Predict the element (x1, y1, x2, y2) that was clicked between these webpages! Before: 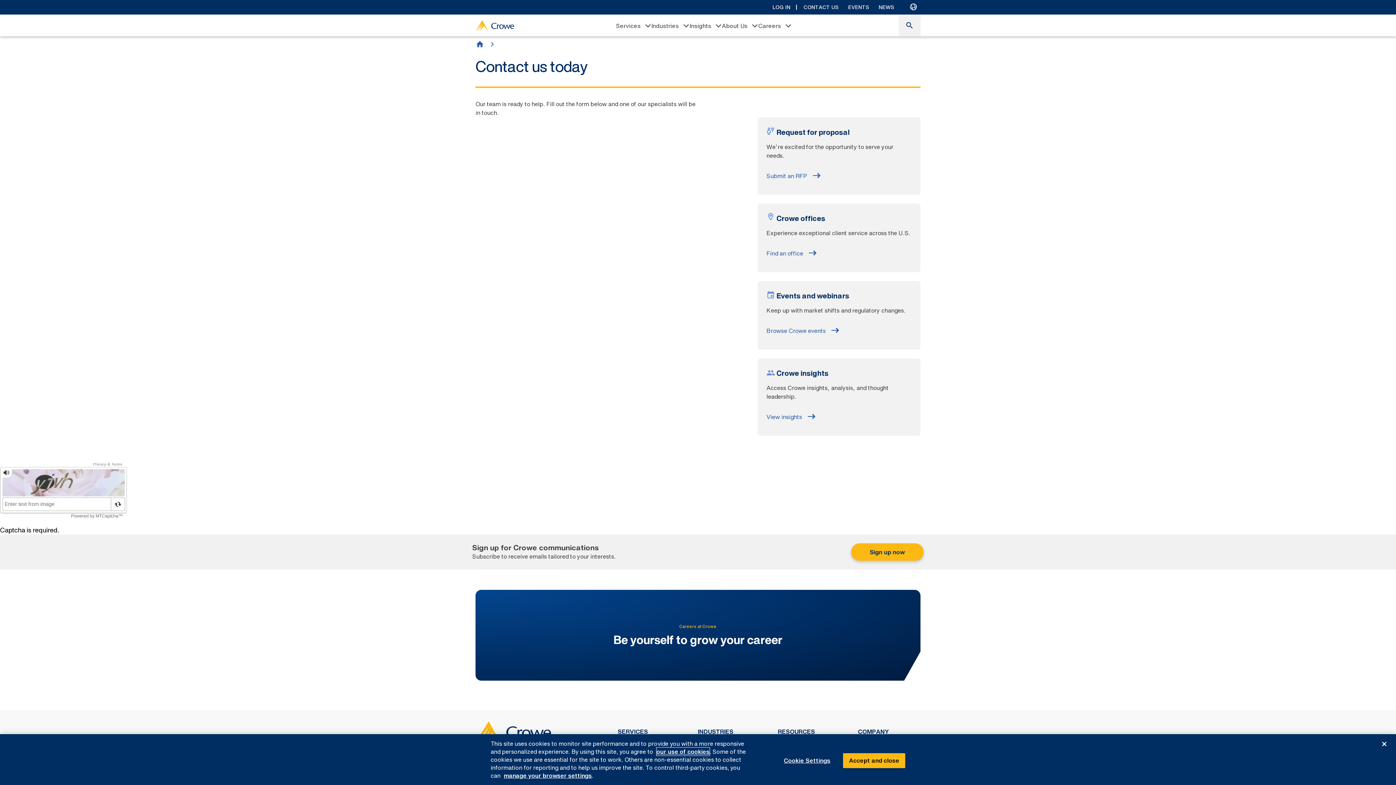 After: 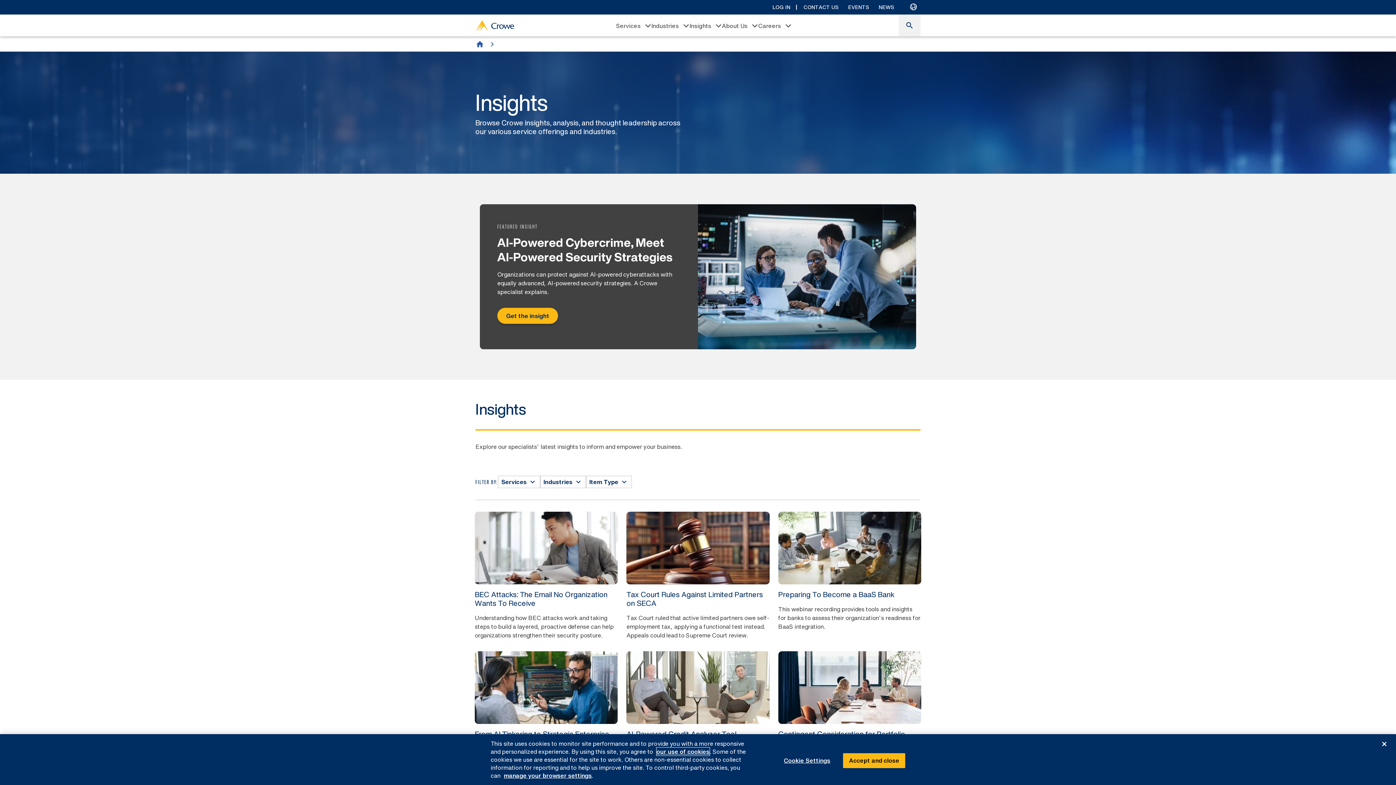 Action: label: RESOURCES bbox: (778, 727, 815, 736)